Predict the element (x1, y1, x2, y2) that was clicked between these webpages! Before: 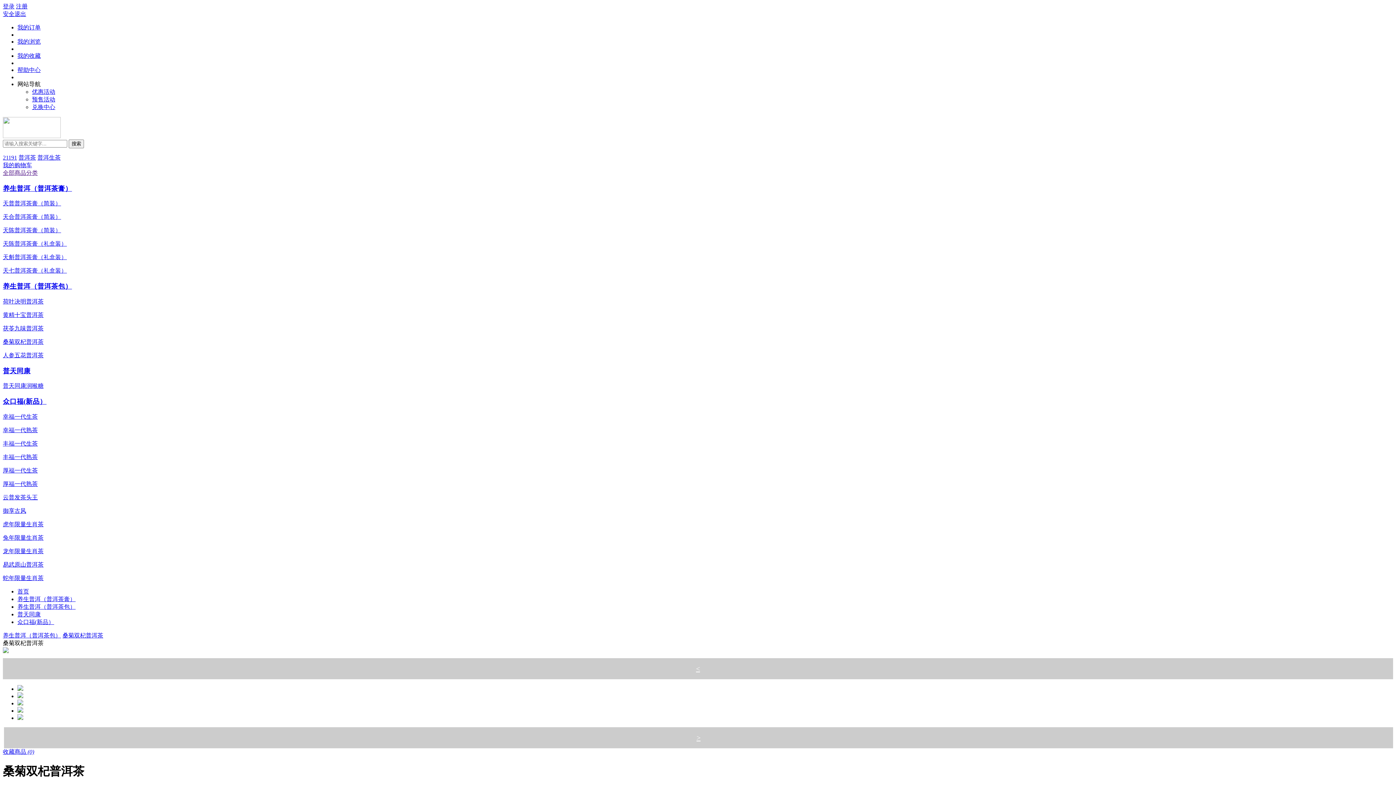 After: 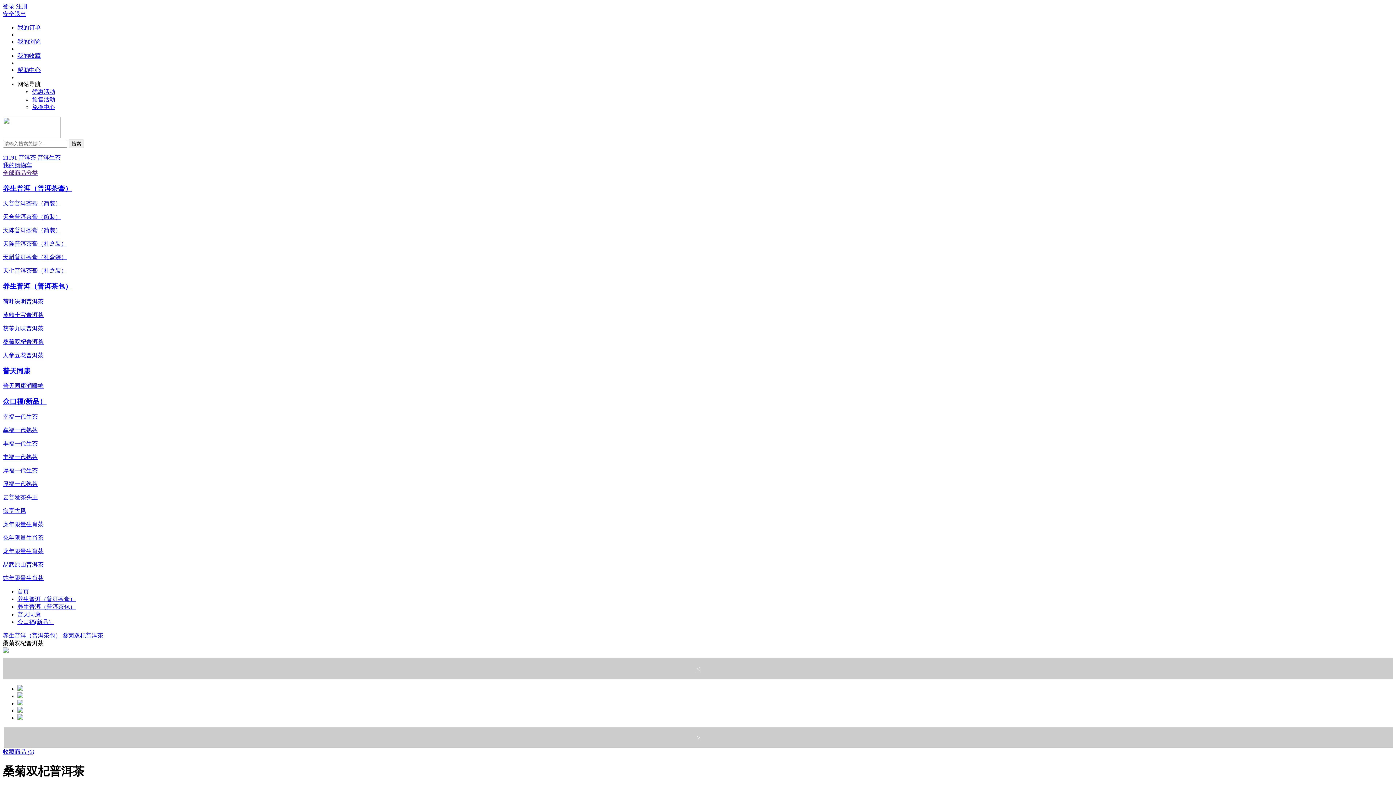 Action: label: 我的收藏 bbox: (17, 52, 40, 58)